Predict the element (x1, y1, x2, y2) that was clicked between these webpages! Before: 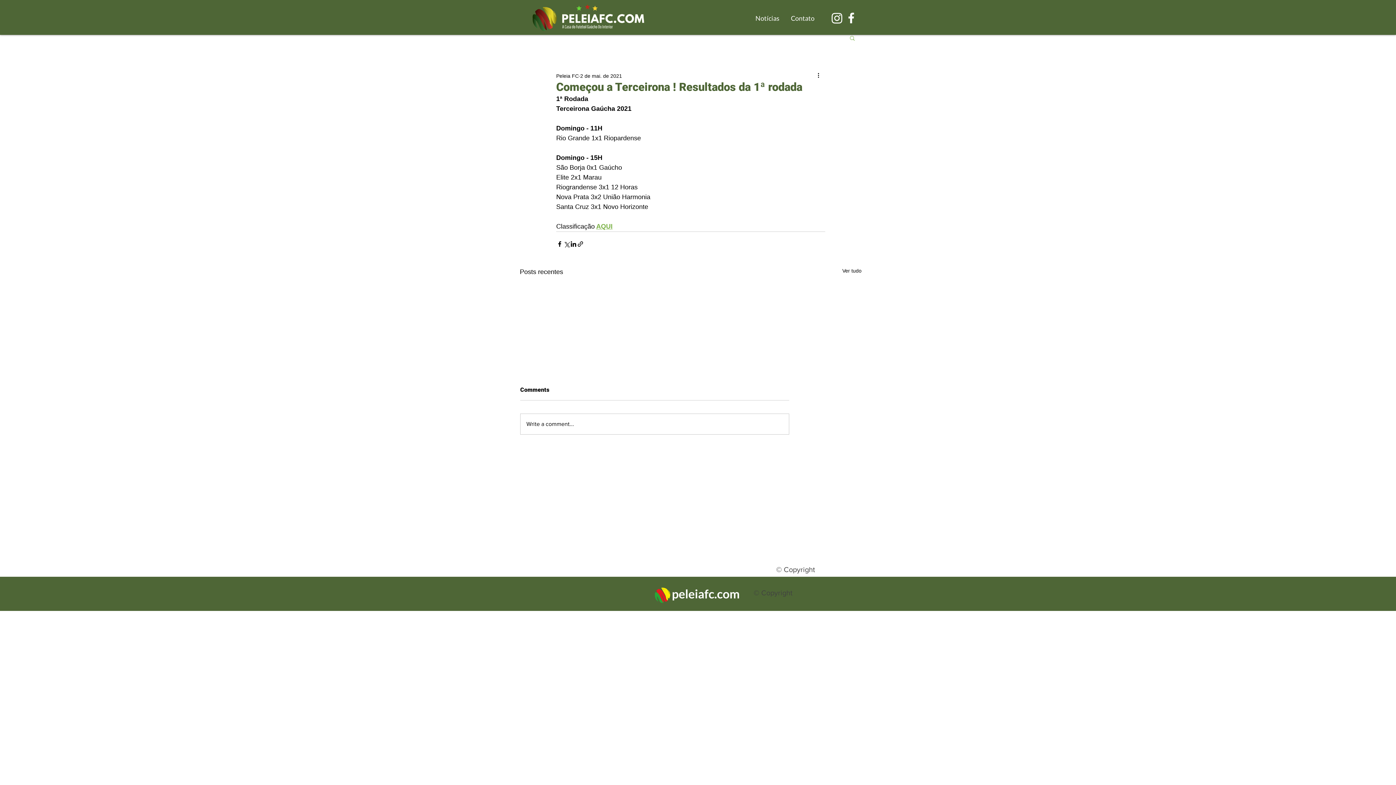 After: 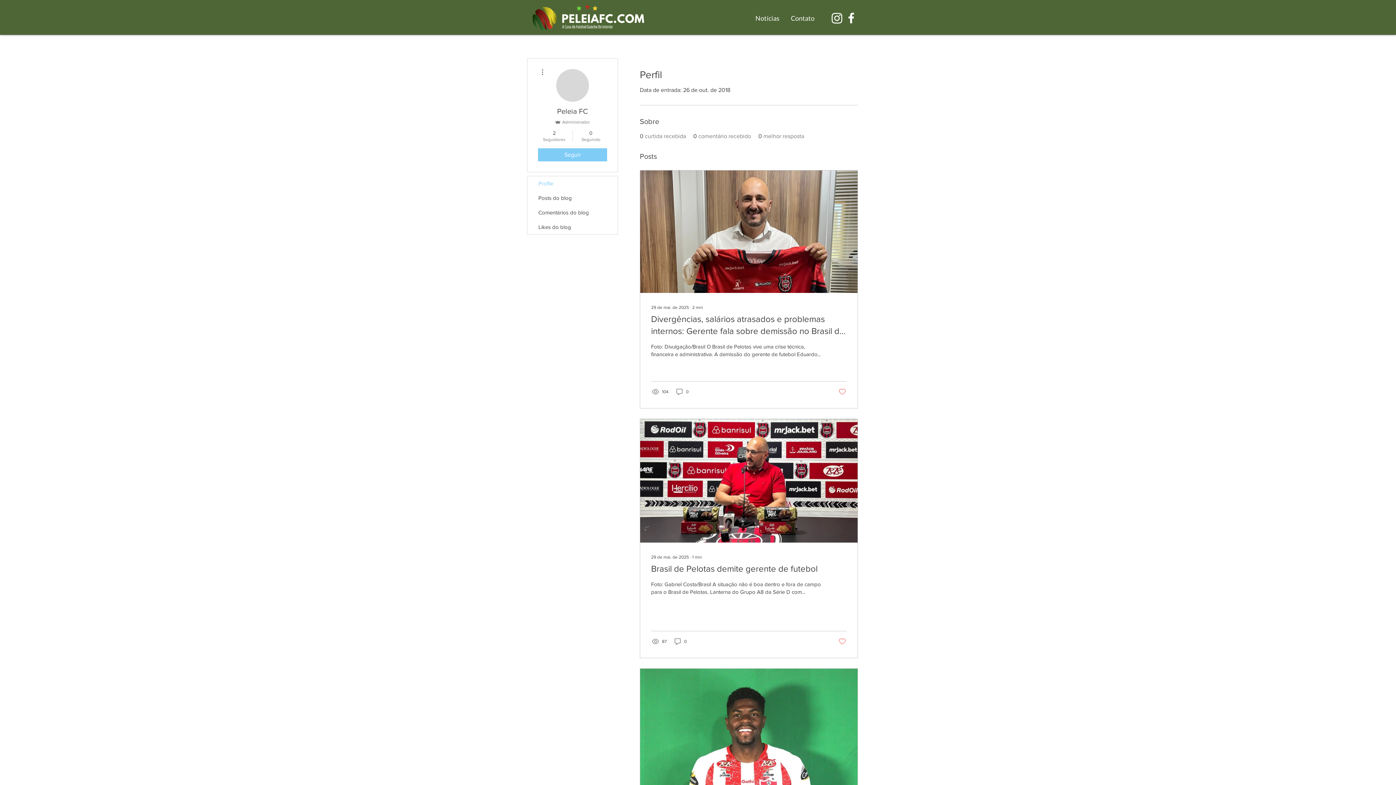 Action: bbox: (556, 72, 578, 79) label: Peleia FC